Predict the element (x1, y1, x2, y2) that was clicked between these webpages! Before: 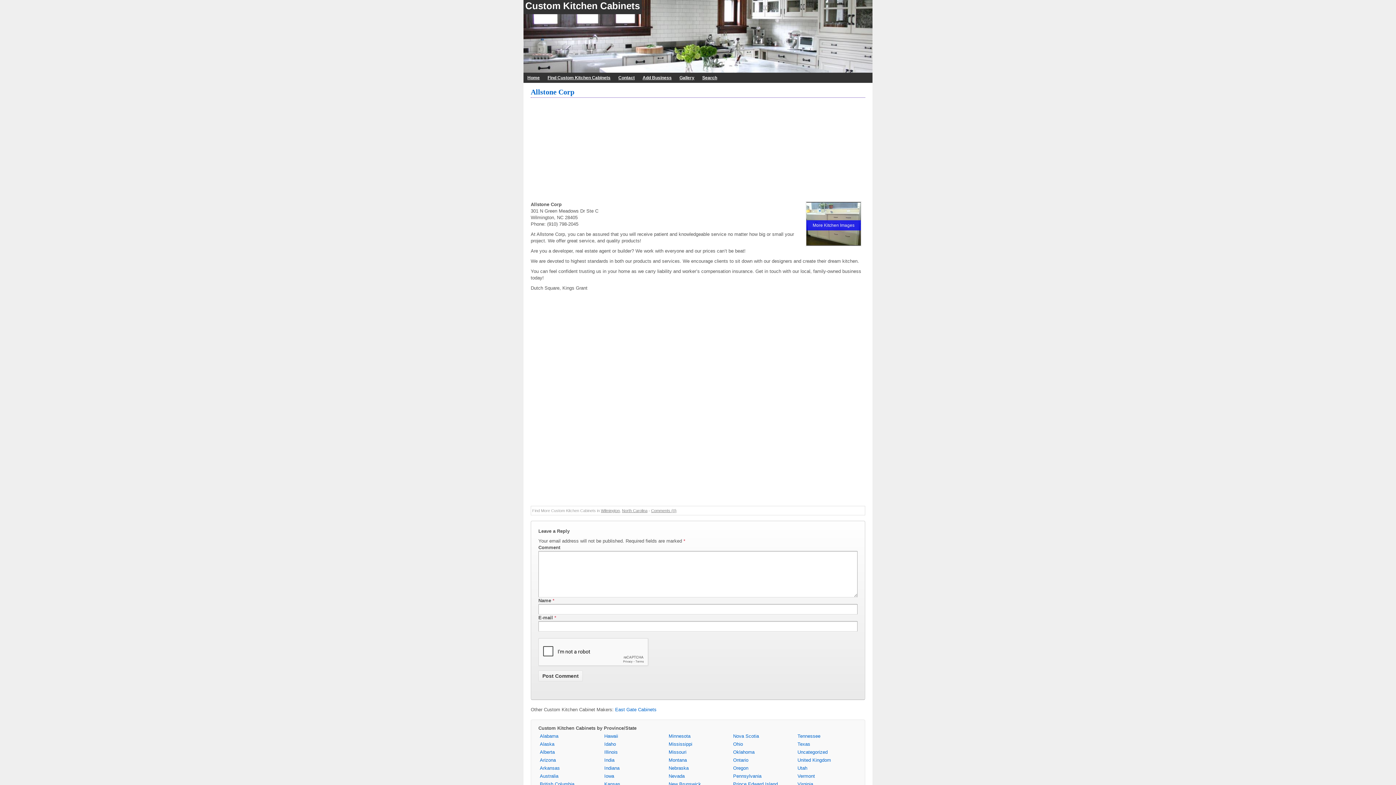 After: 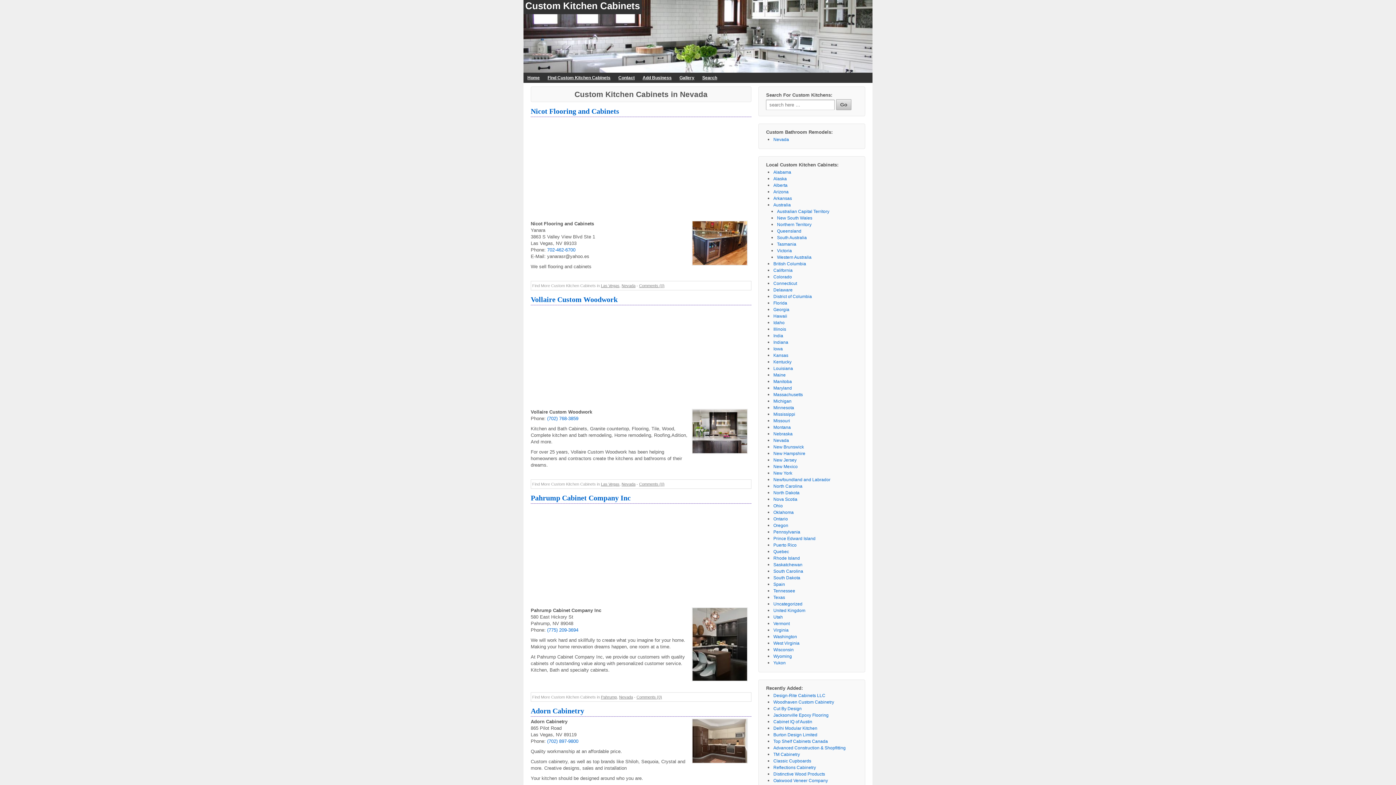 Action: label: Nevada bbox: (668, 773, 684, 779)